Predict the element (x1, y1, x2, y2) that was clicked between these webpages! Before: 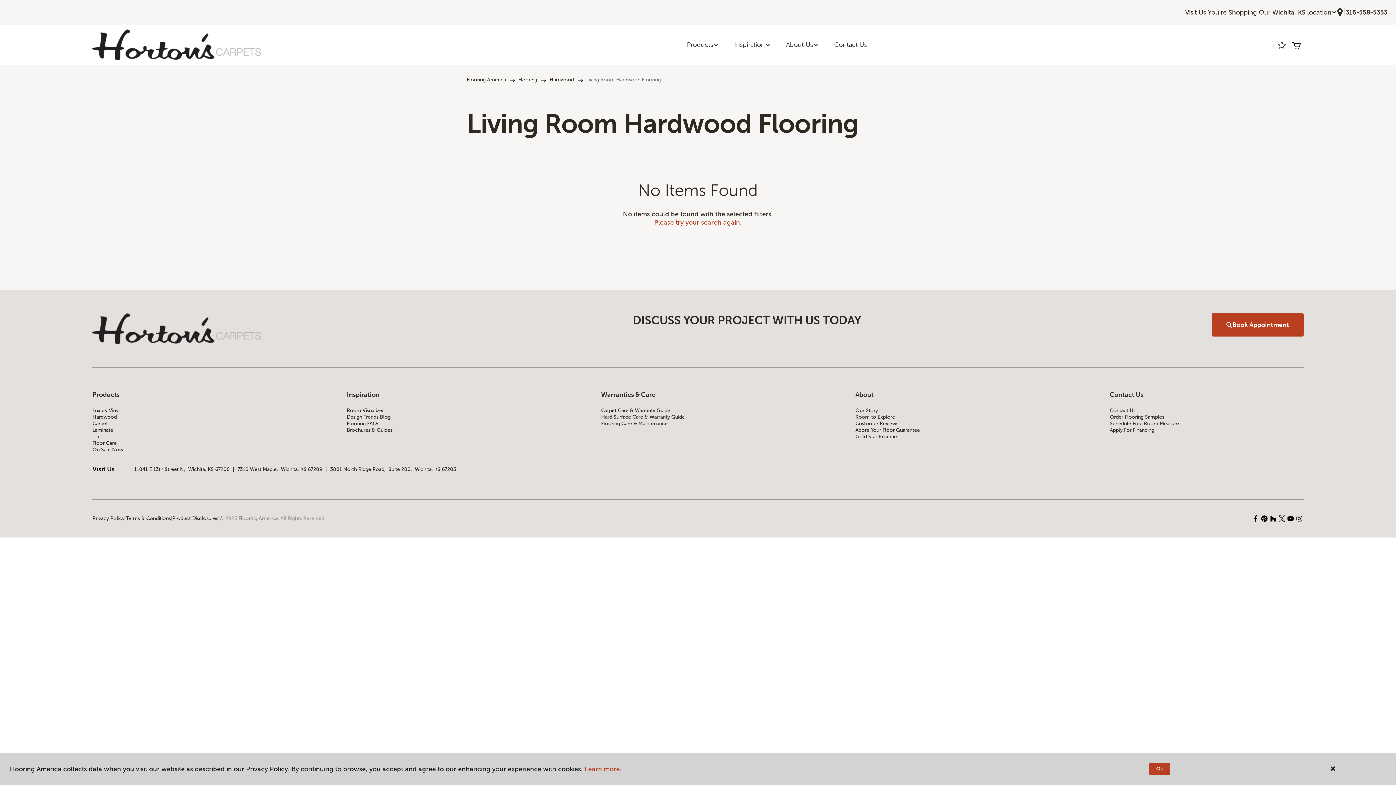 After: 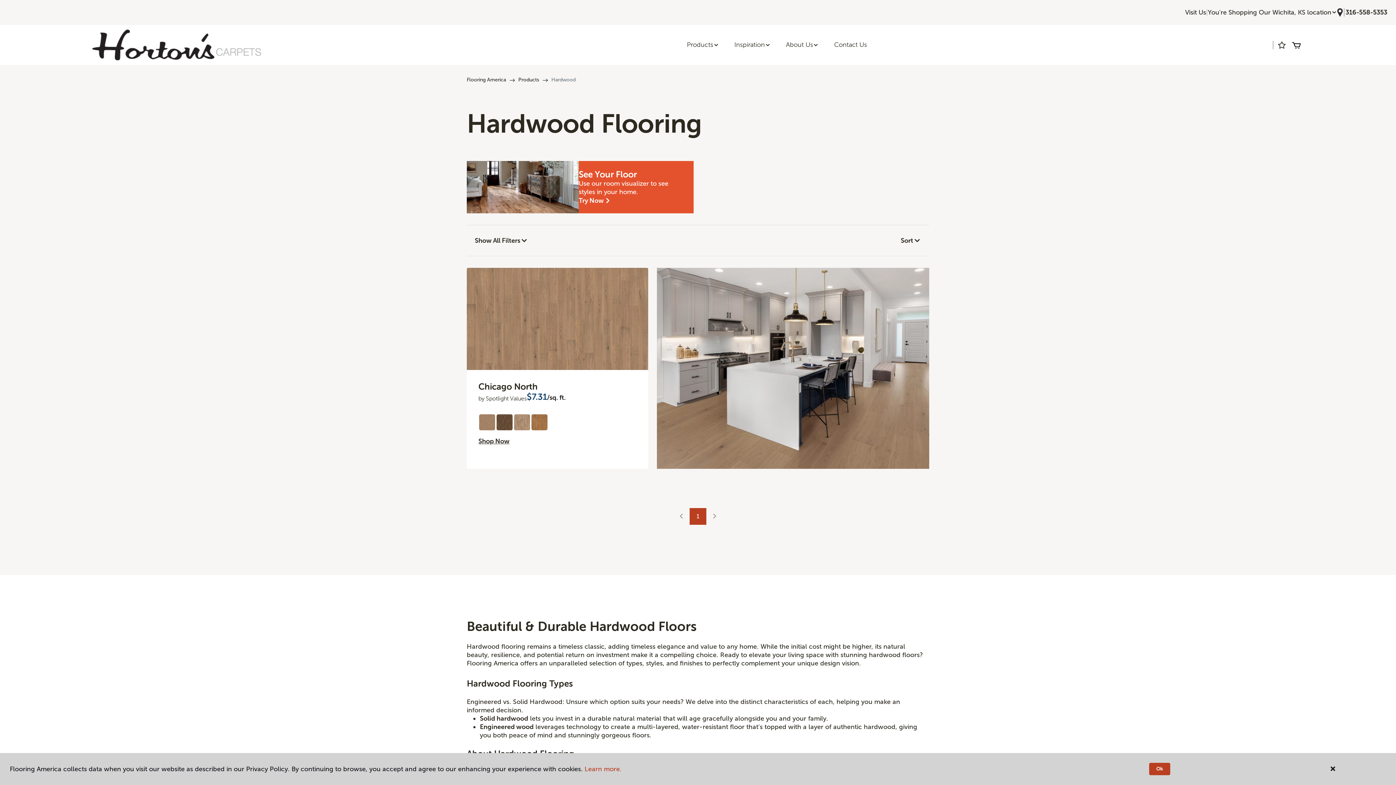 Action: bbox: (549, 76, 574, 82) label: Hardwood